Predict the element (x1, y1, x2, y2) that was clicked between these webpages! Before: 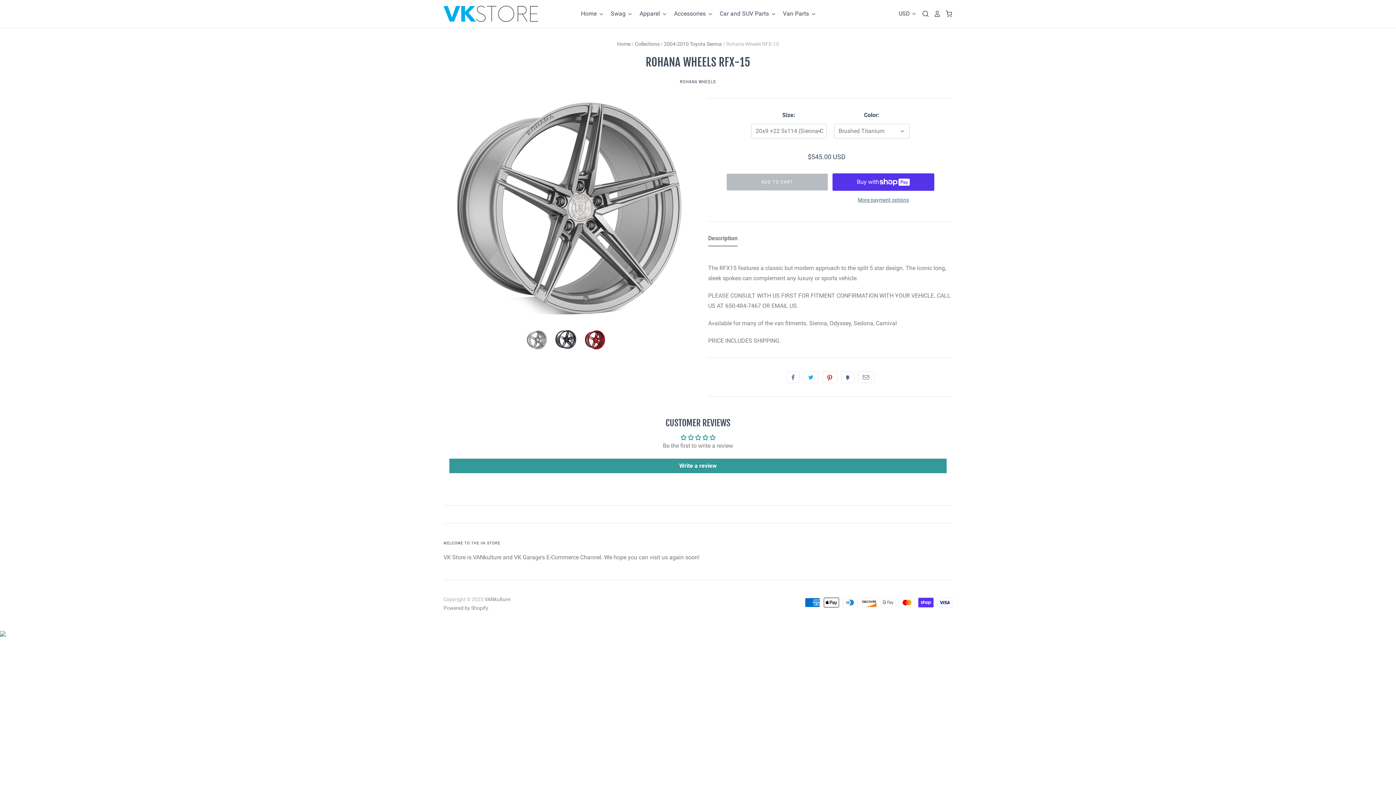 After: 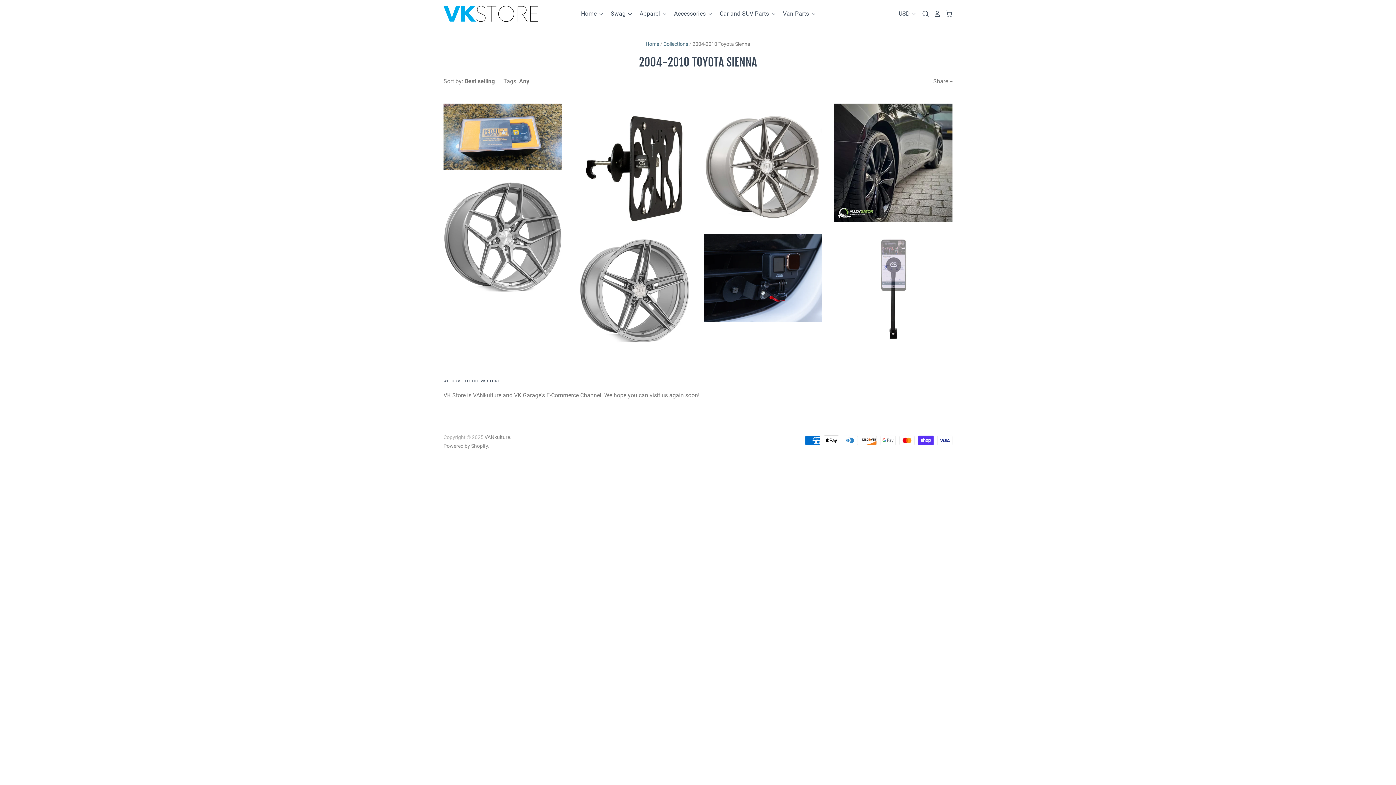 Action: label: 2004-2010 Toyota Sienna bbox: (664, 41, 722, 46)